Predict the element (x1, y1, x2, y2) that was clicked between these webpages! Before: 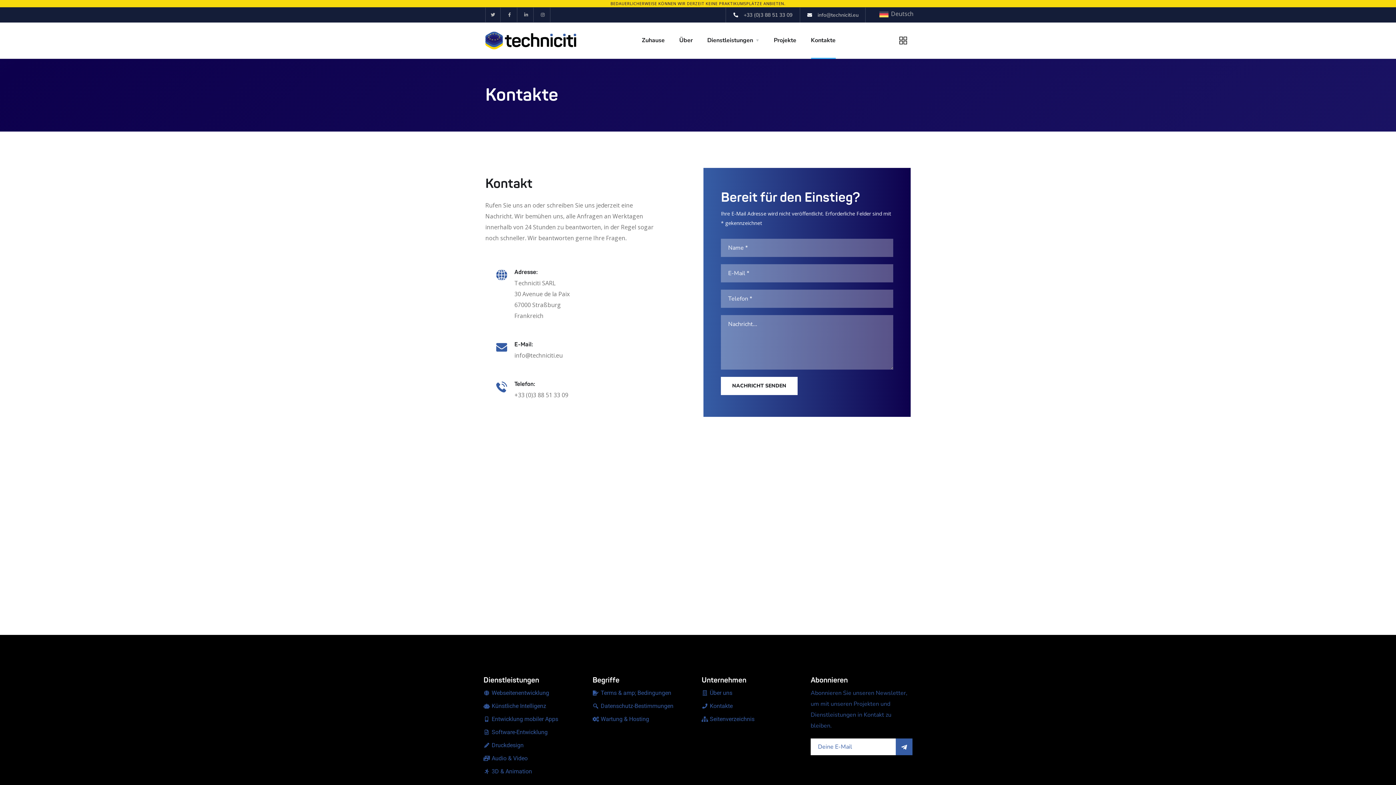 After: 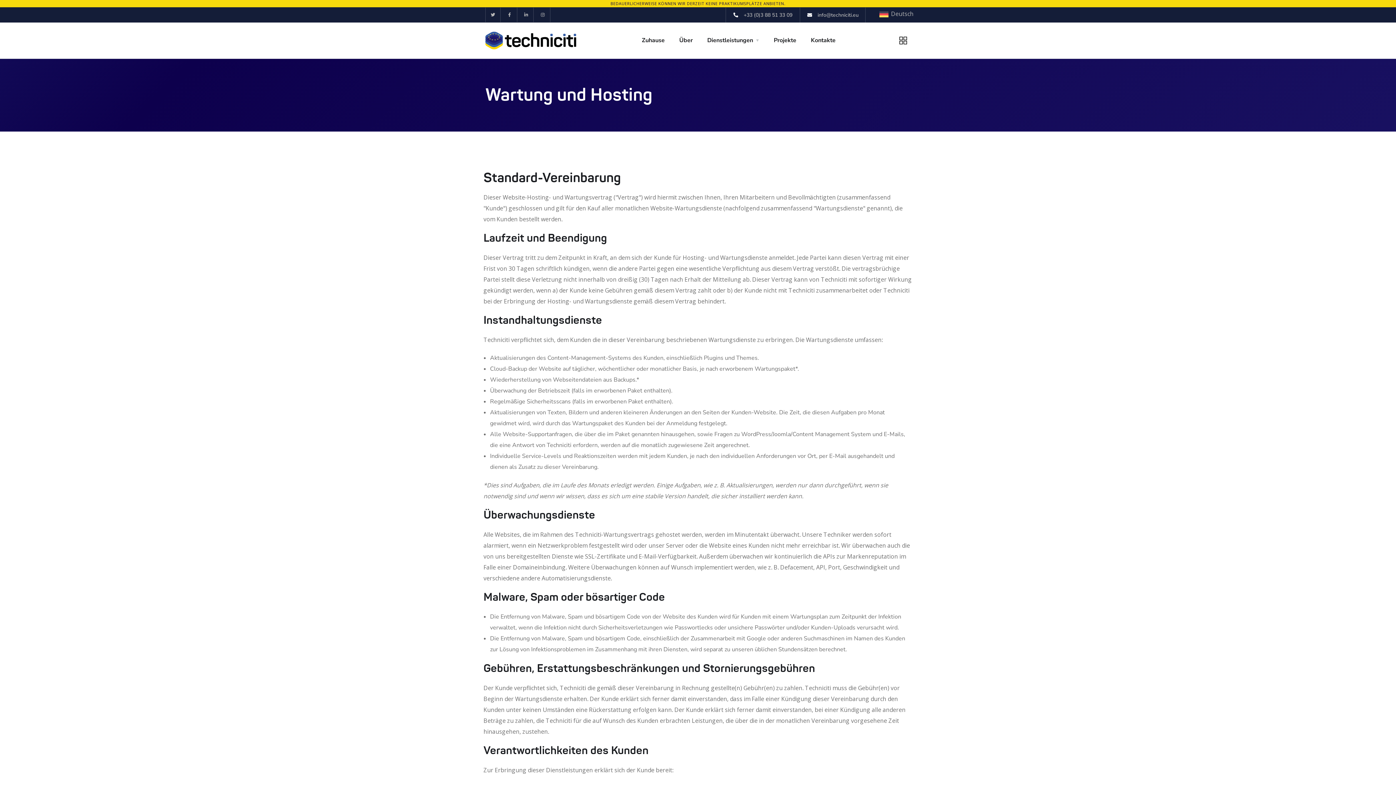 Action: label: Wartung & Hosting bbox: (592, 714, 694, 725)